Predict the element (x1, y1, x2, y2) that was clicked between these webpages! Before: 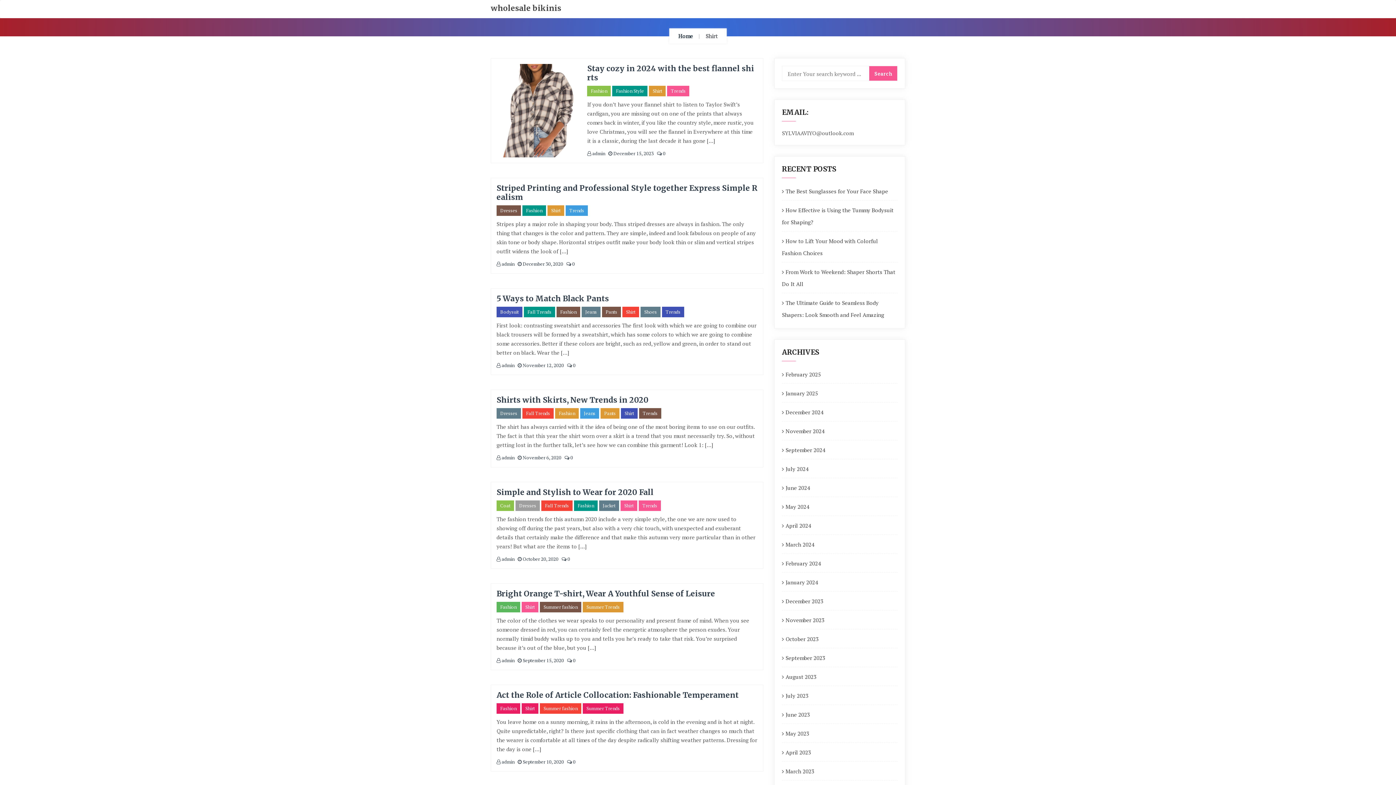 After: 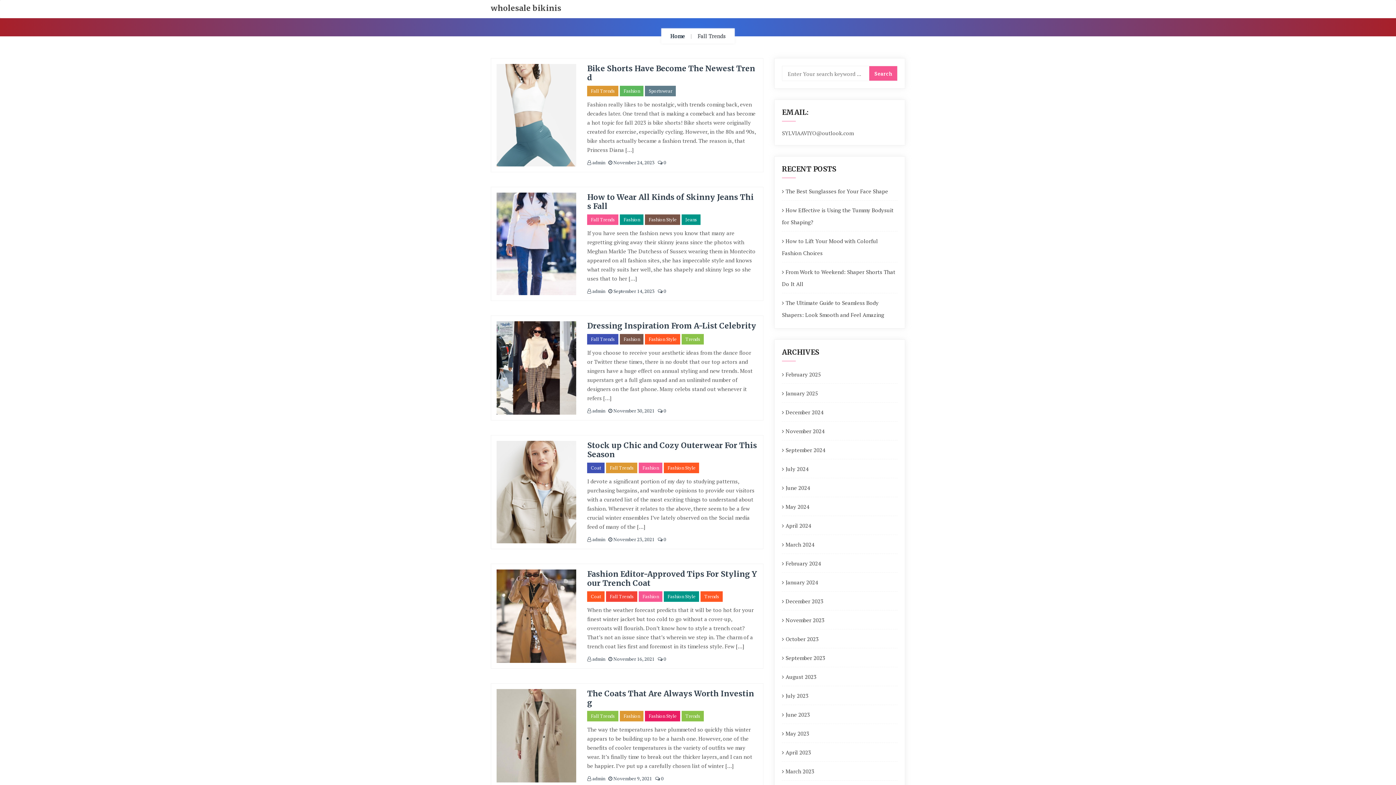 Action: bbox: (522, 408, 553, 418) label: Fall Trends